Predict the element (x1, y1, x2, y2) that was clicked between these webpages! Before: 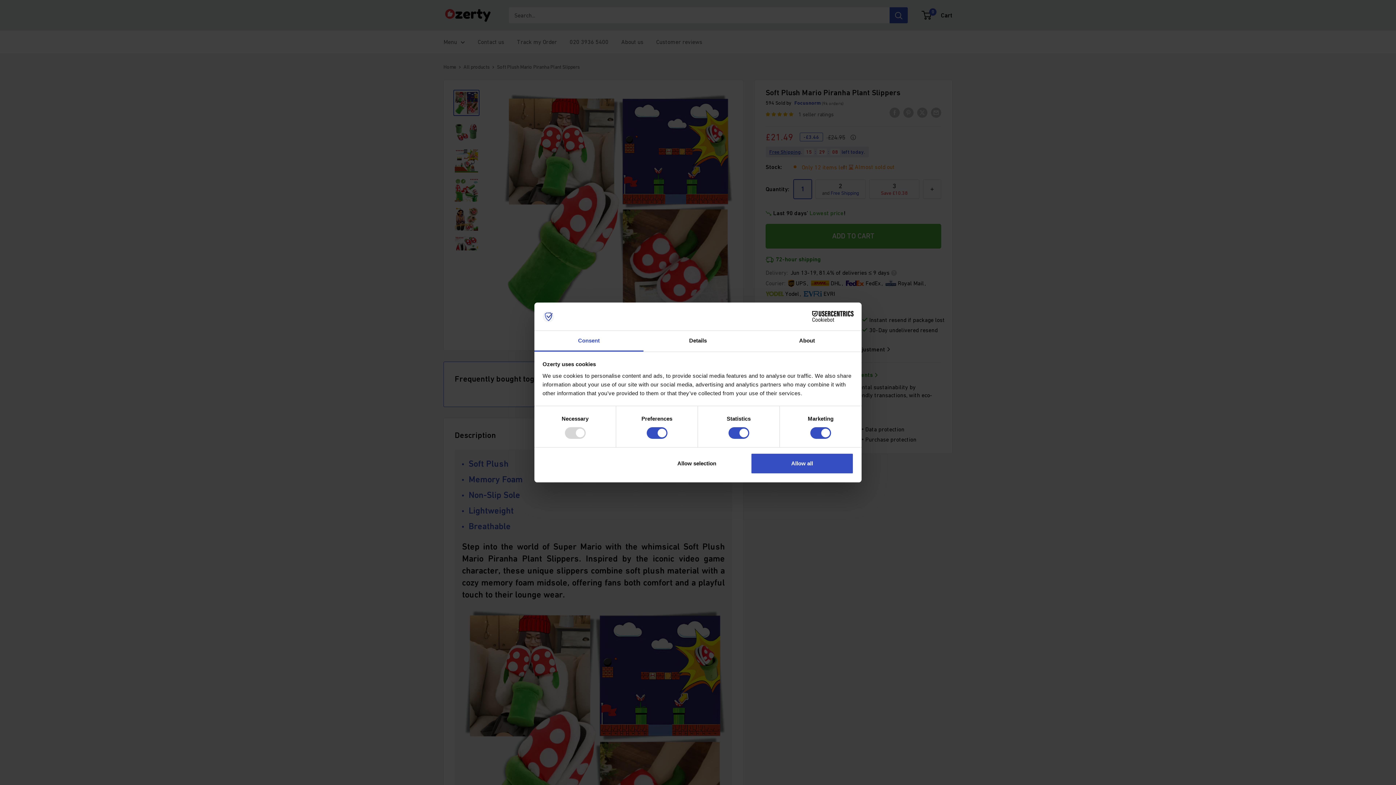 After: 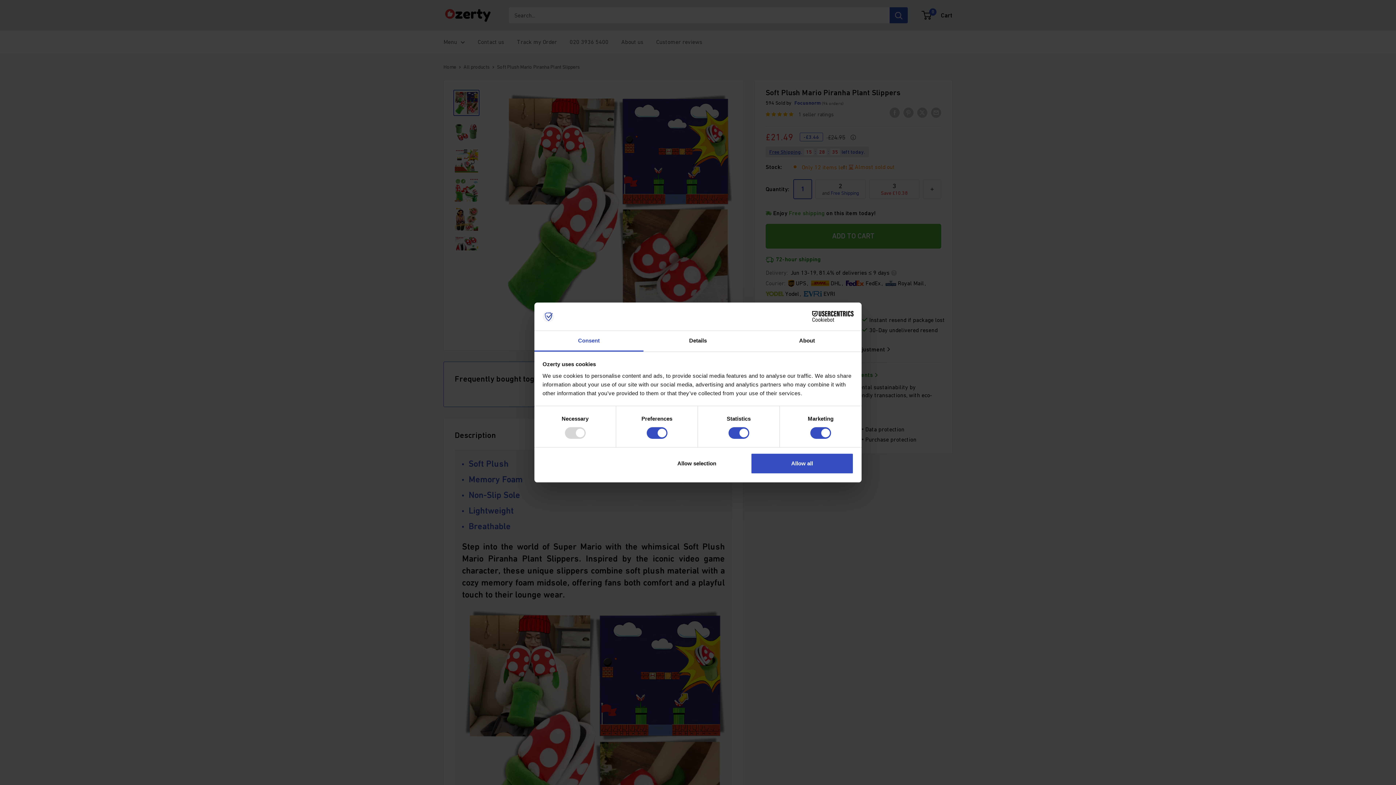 Action: bbox: (534, 331, 643, 351) label: Consent